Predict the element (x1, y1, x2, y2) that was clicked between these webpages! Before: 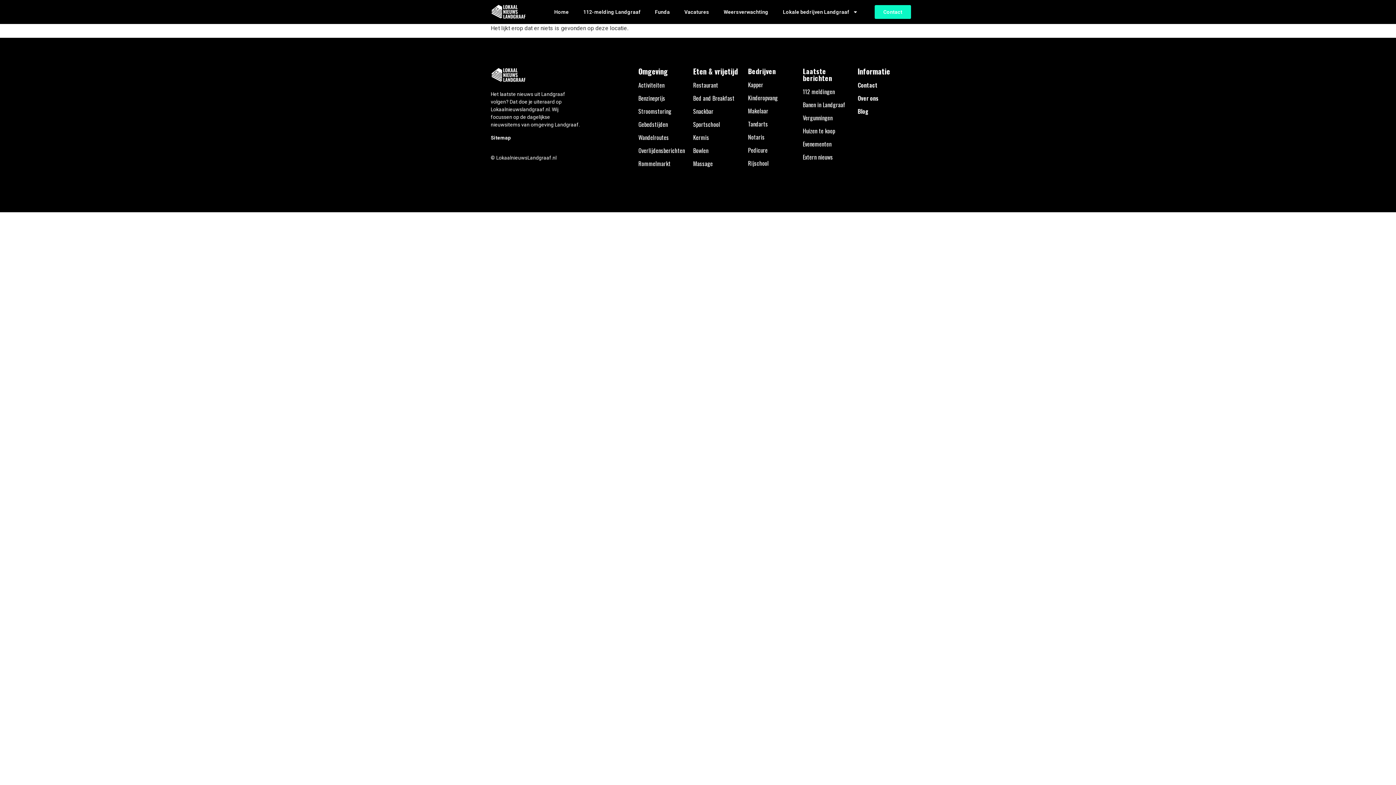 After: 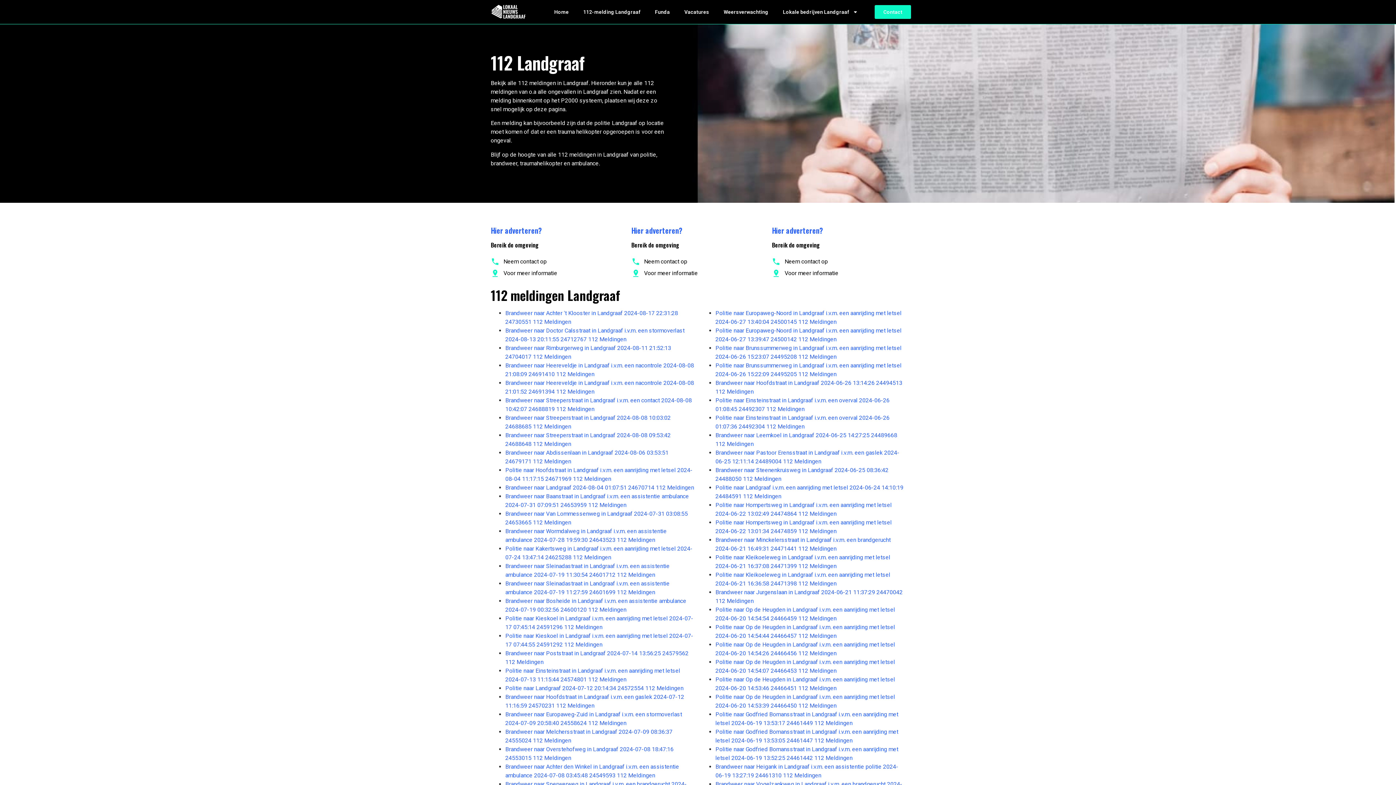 Action: bbox: (576, 3, 647, 20) label: 112-melding Landgraaf